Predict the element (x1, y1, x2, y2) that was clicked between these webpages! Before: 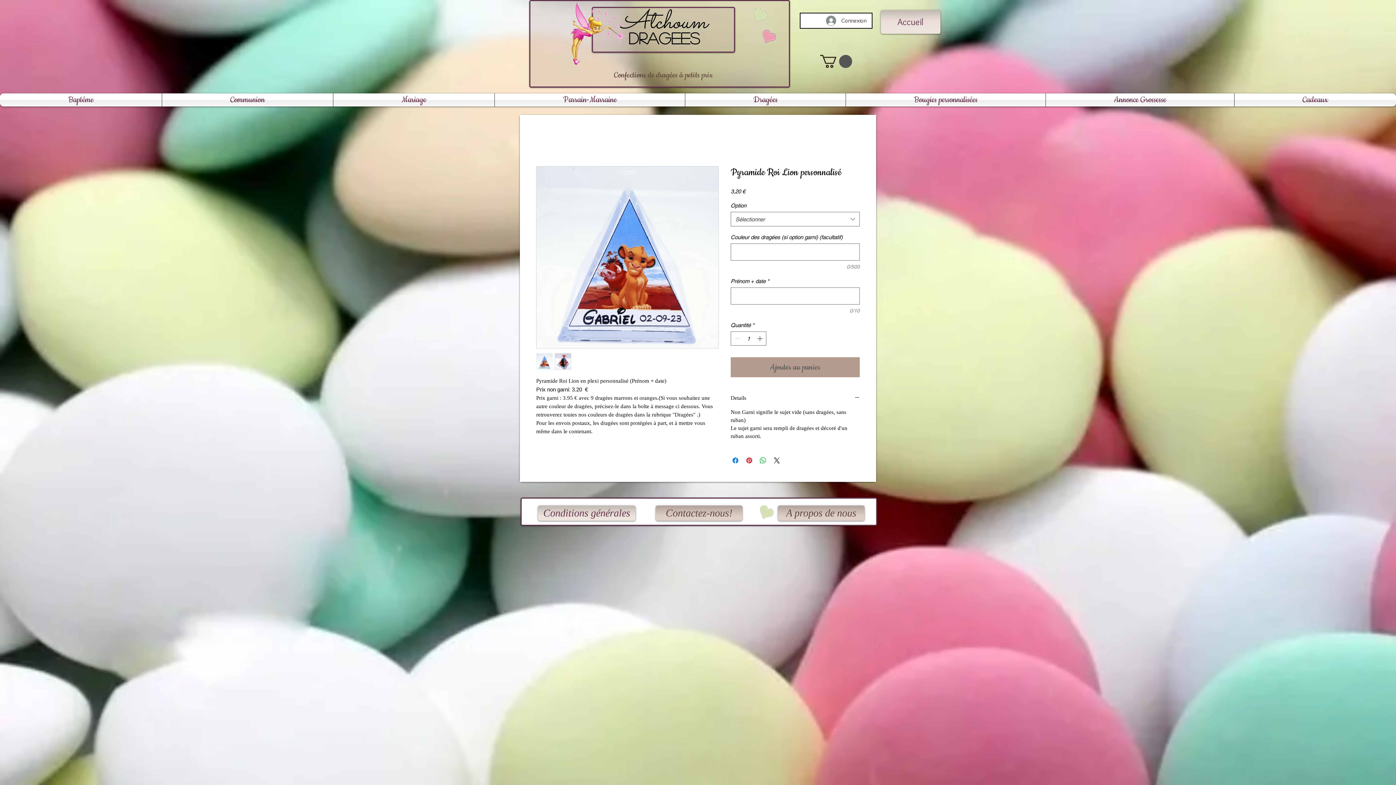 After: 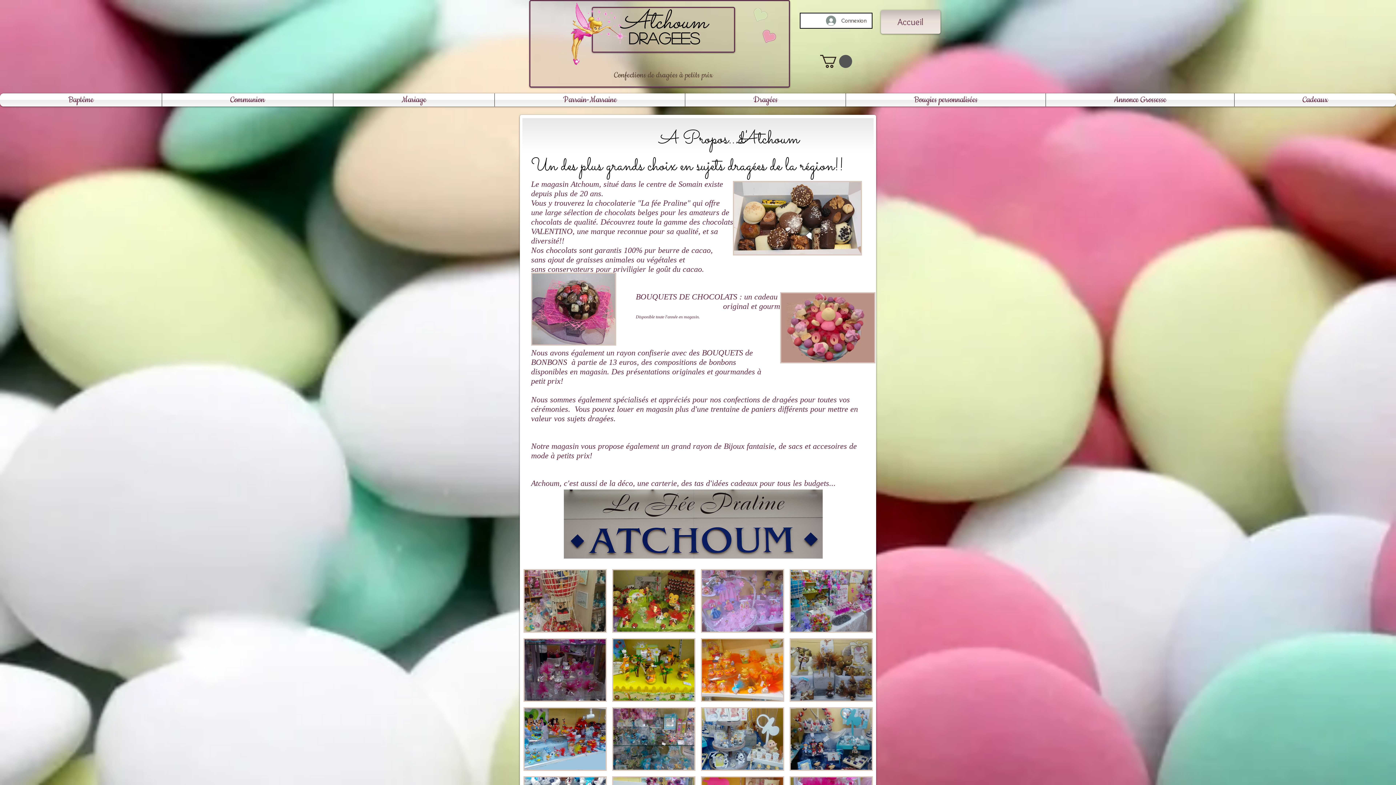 Action: bbox: (778, 505, 864, 520) label: A propos de nous